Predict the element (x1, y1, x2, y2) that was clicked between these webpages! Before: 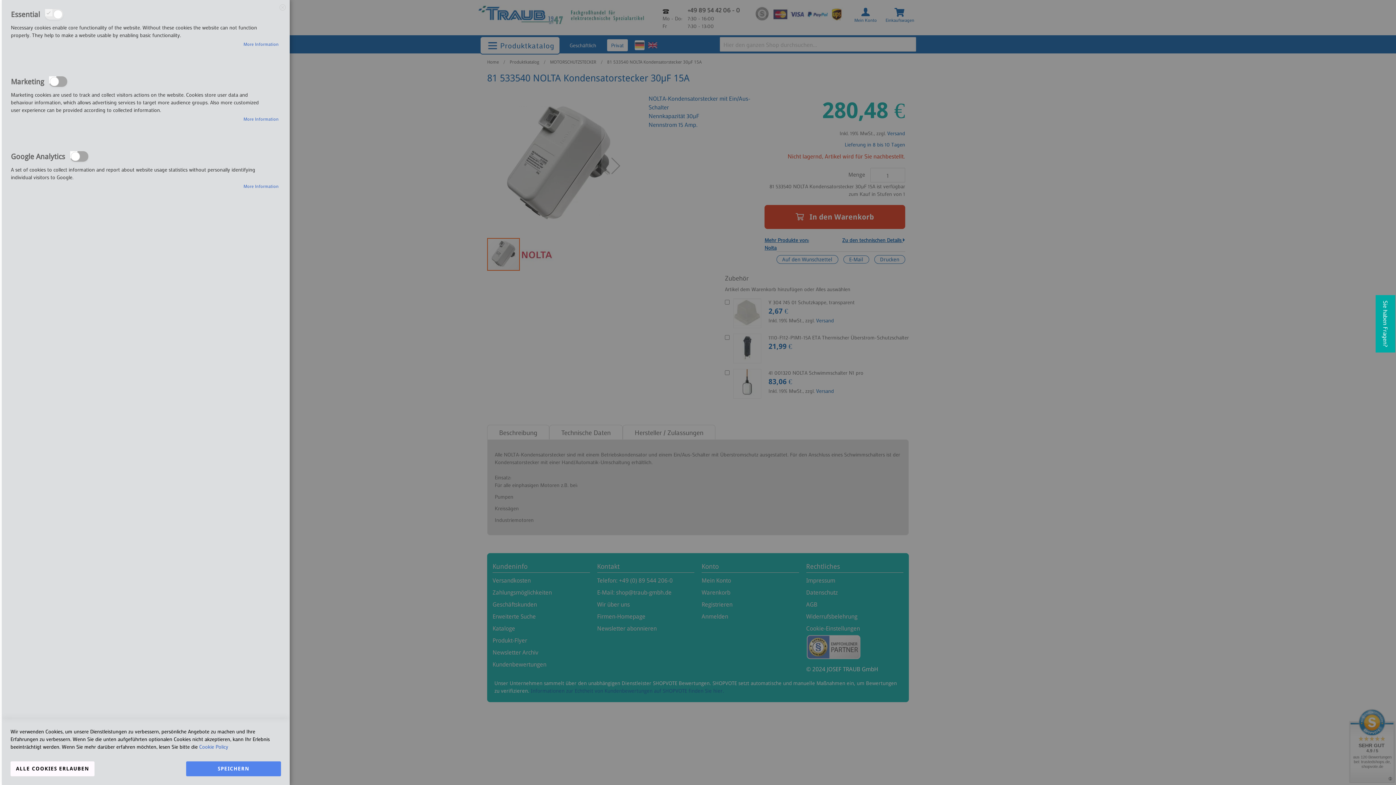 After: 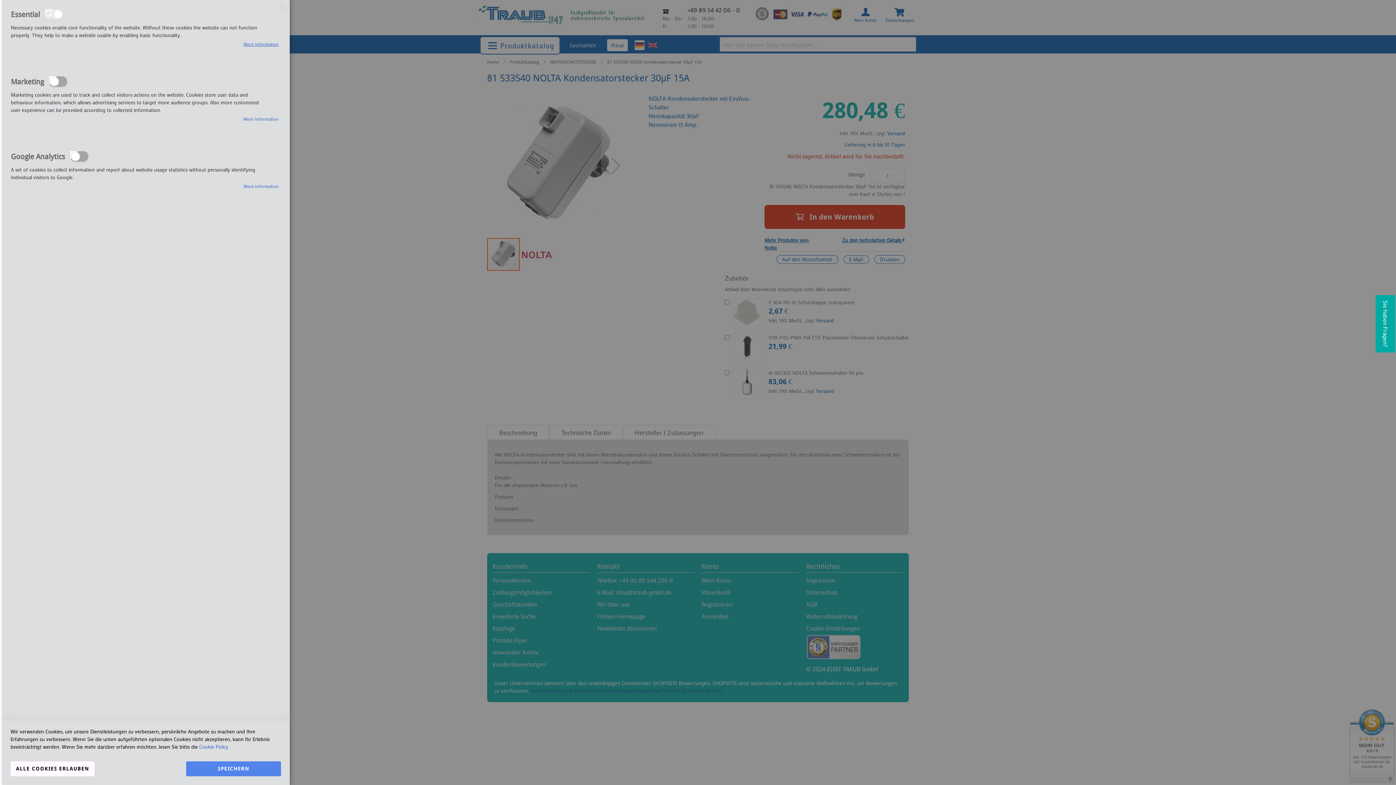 Action: label: More Information bbox: (1, 40, 278, 47)